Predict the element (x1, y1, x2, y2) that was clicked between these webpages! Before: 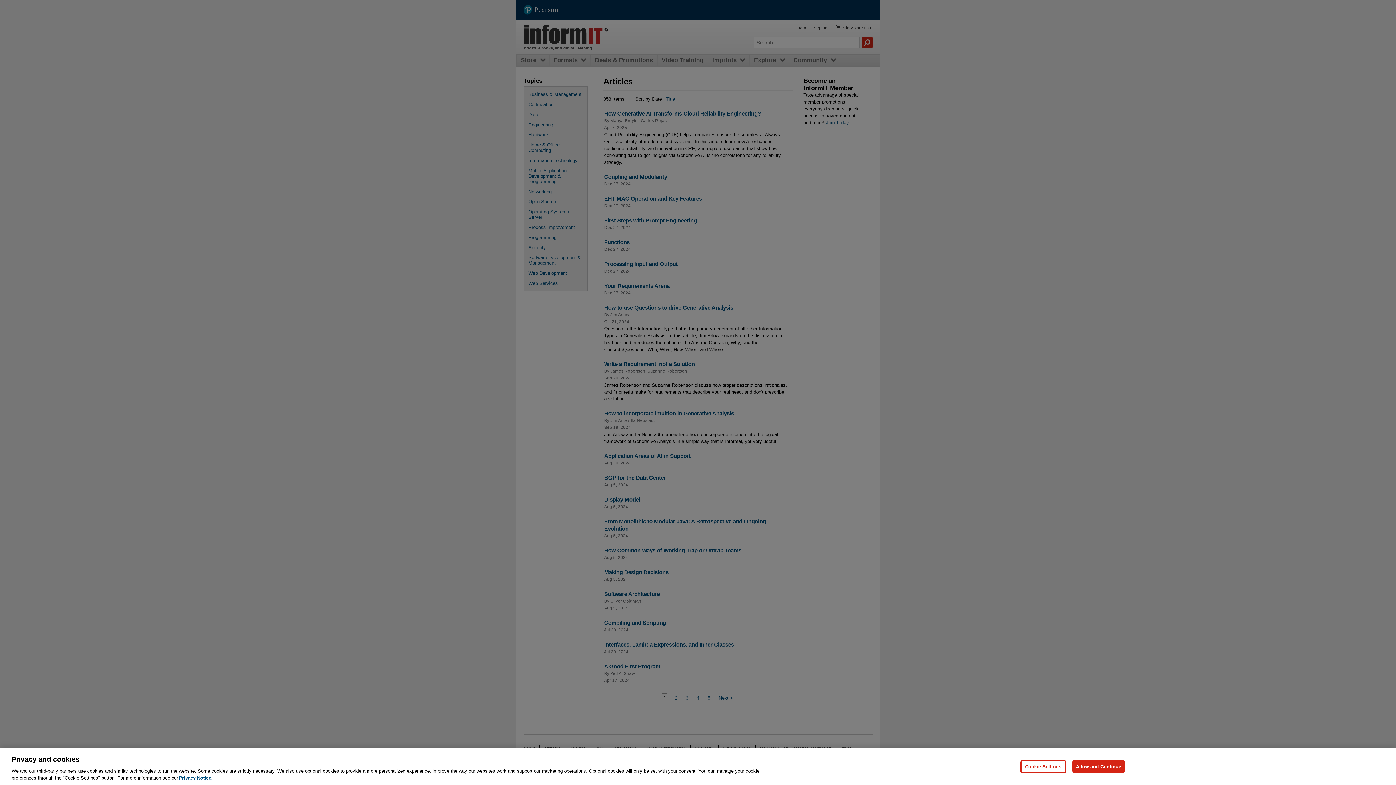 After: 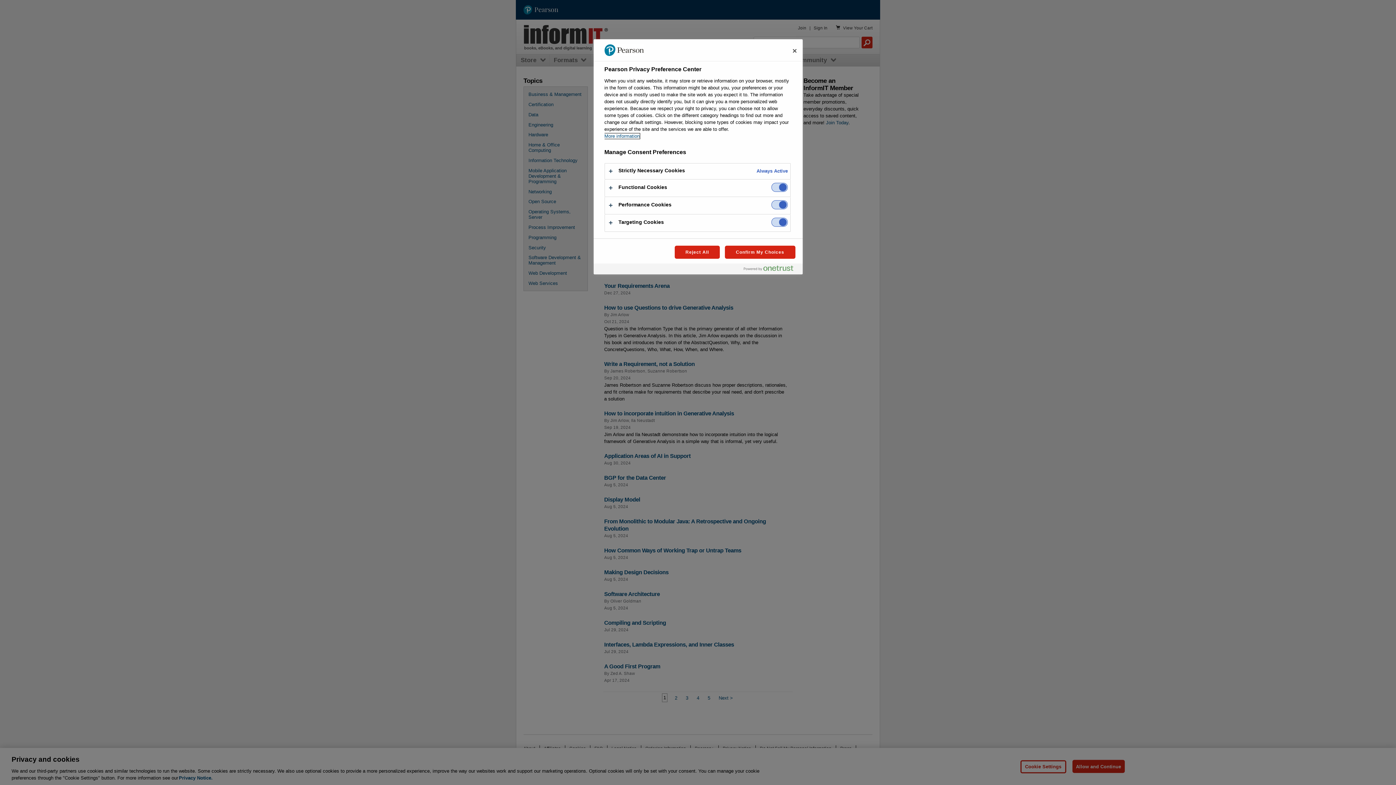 Action: label: Cookie Settings bbox: (1020, 760, 1066, 773)